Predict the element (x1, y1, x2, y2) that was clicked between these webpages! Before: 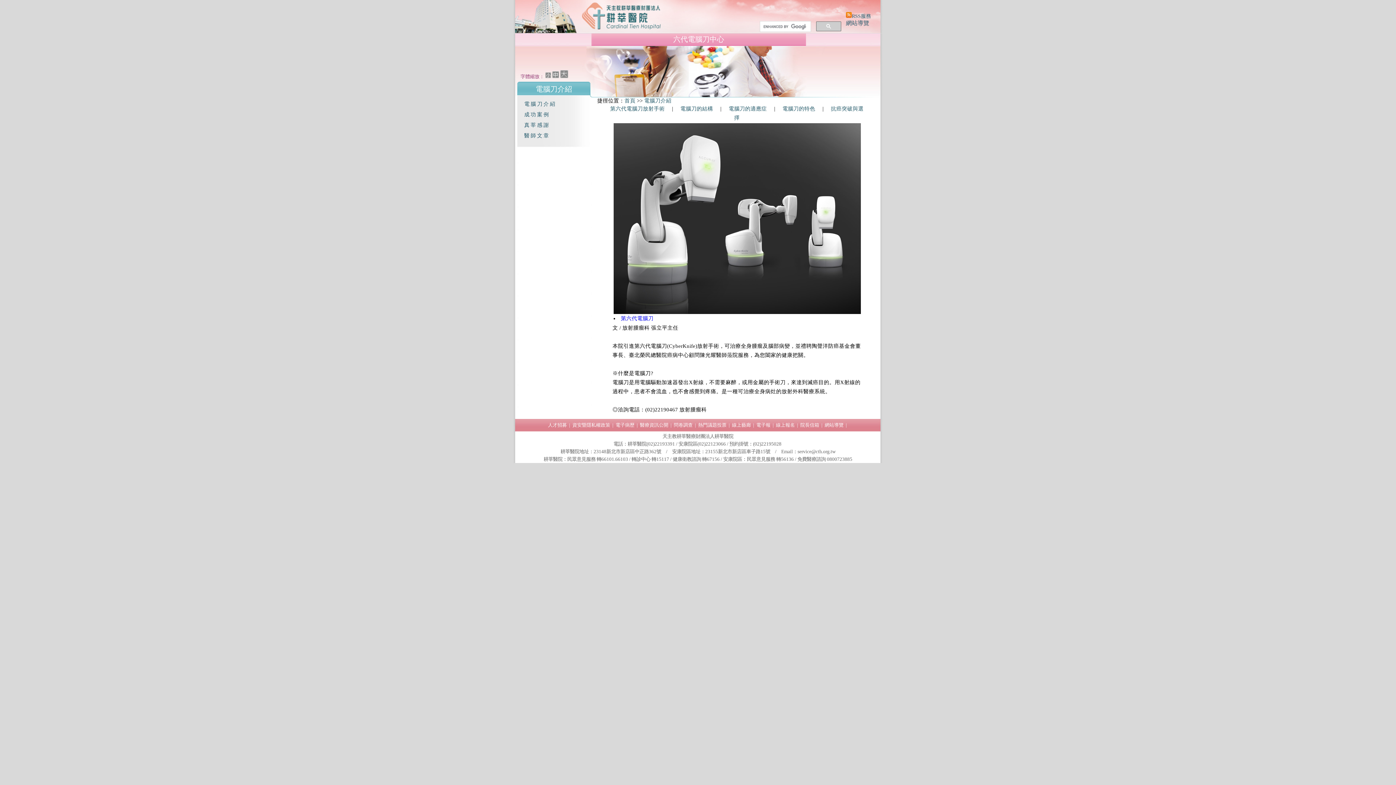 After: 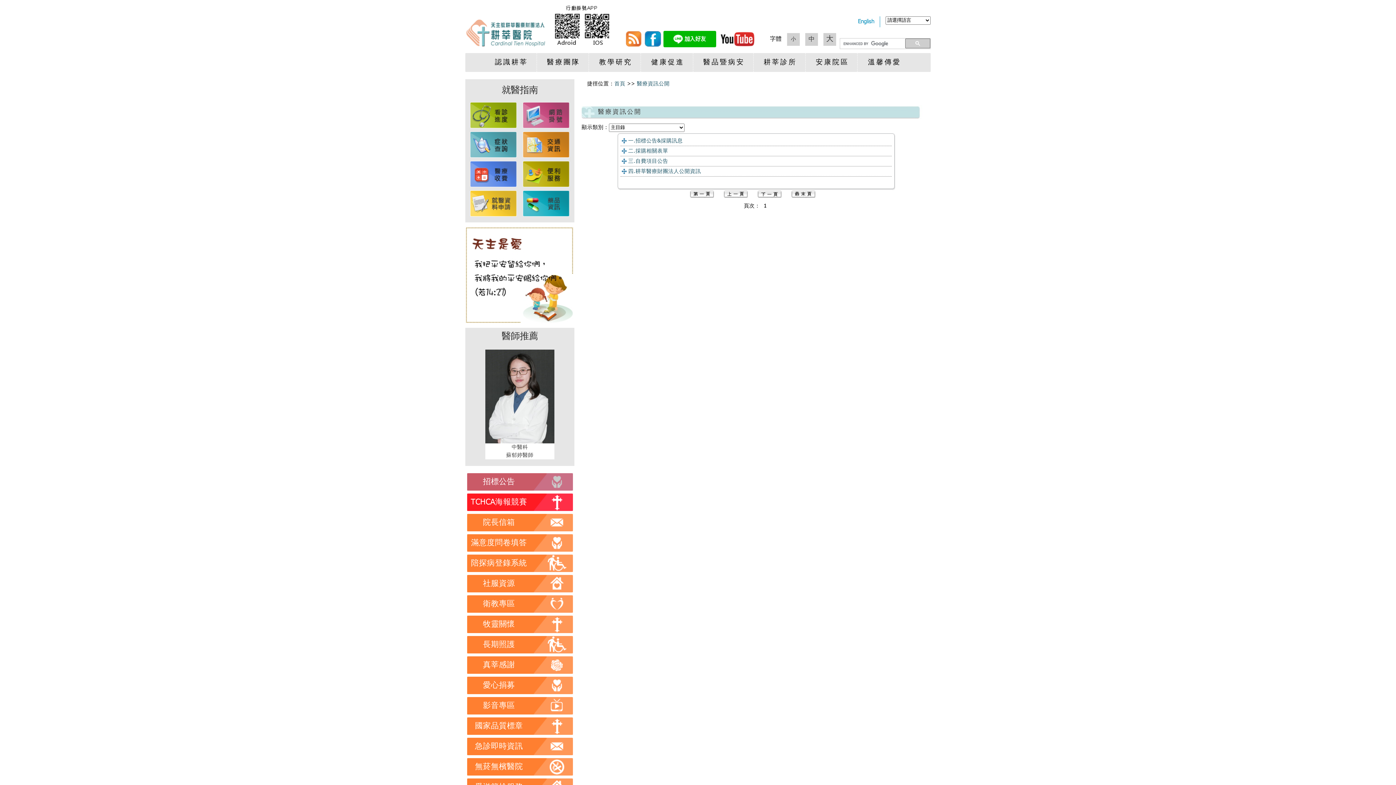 Action: label: 醫療資訊公開 bbox: (640, 422, 668, 428)